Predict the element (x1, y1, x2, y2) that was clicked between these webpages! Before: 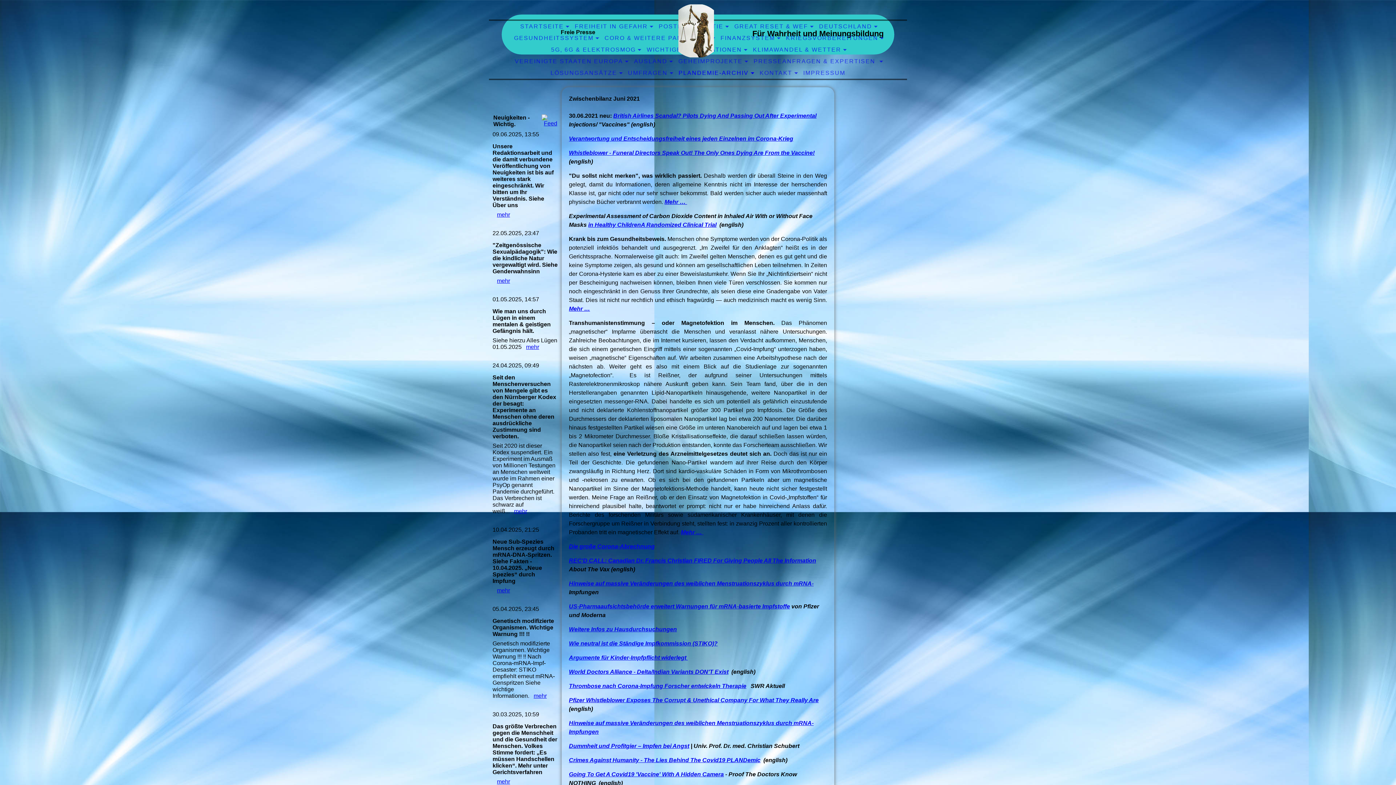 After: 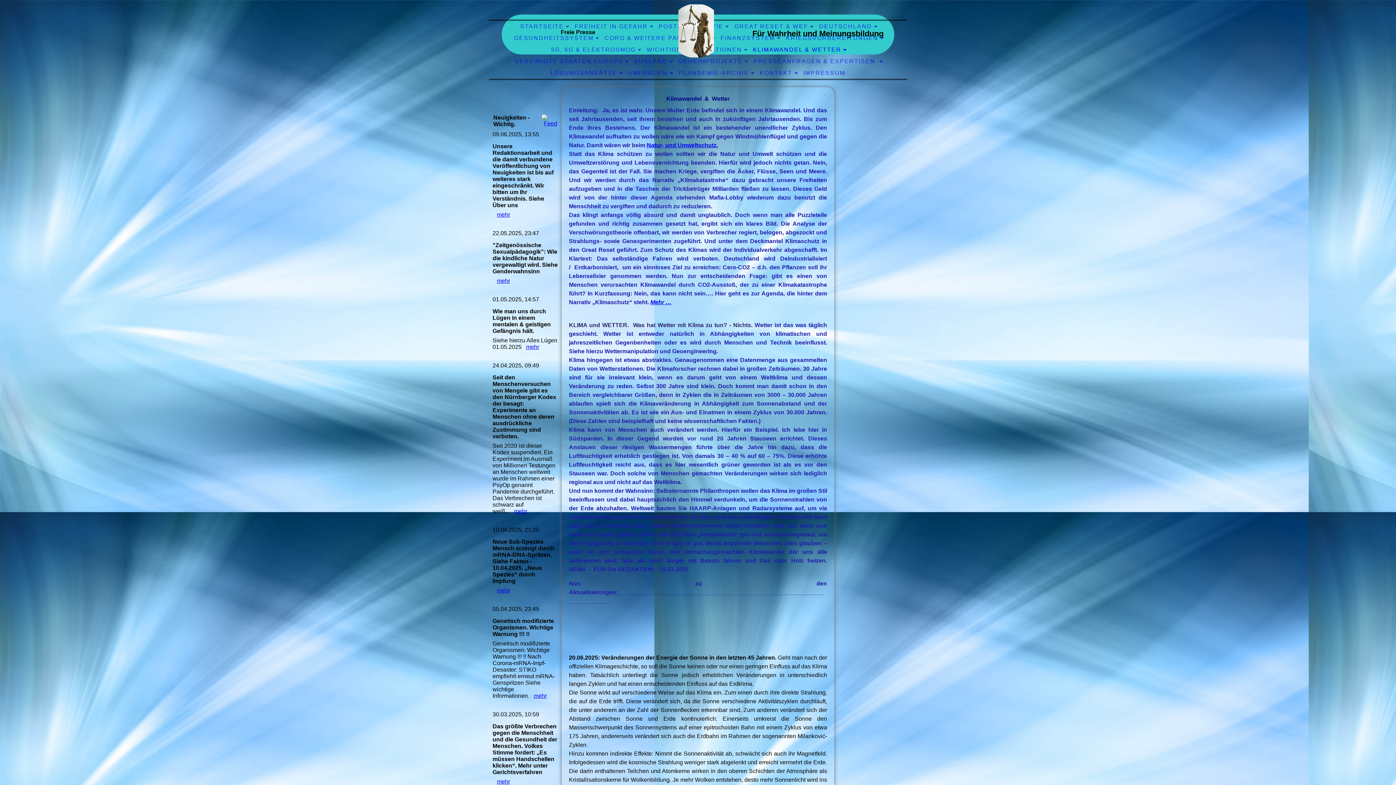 Action: label: KLIMAWANDEL & WETTER bbox: (751, 44, 846, 54)